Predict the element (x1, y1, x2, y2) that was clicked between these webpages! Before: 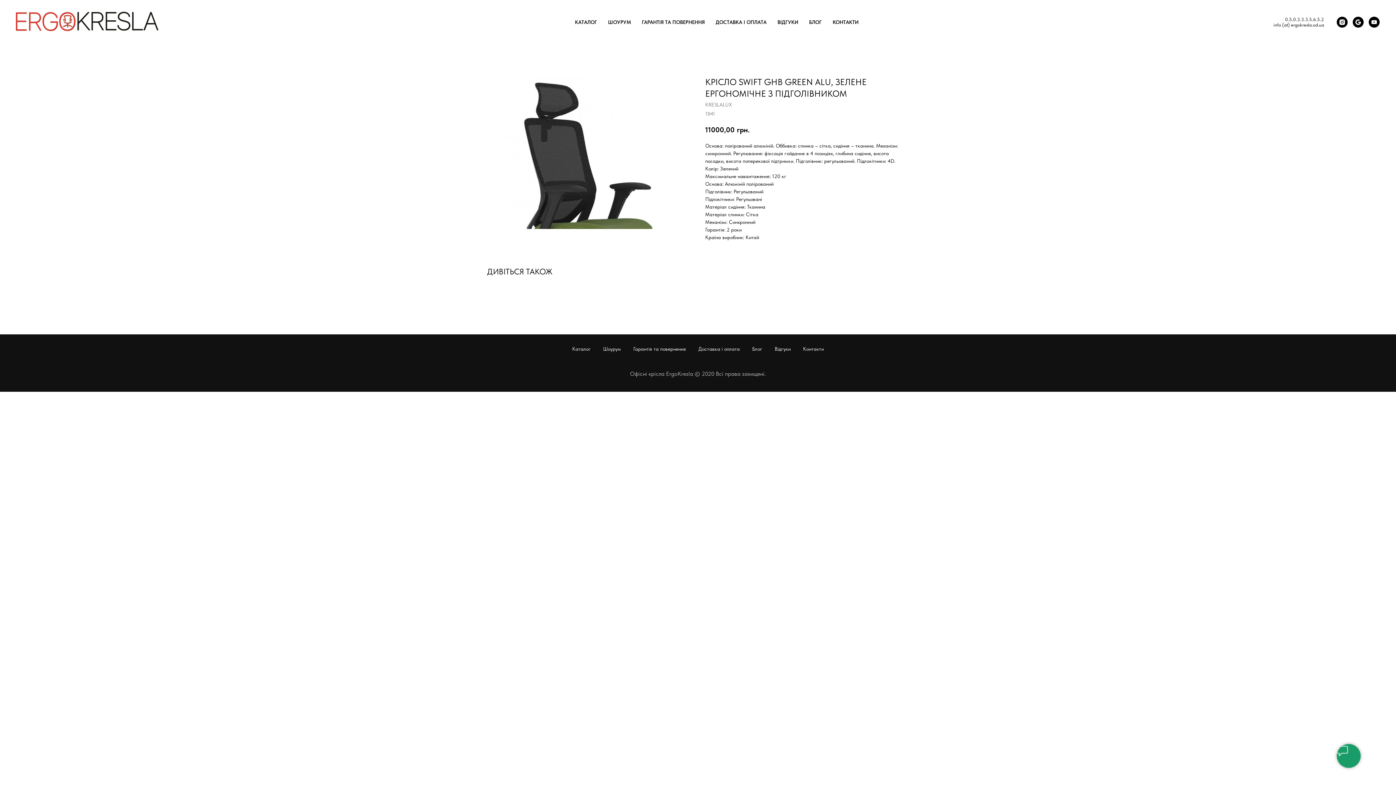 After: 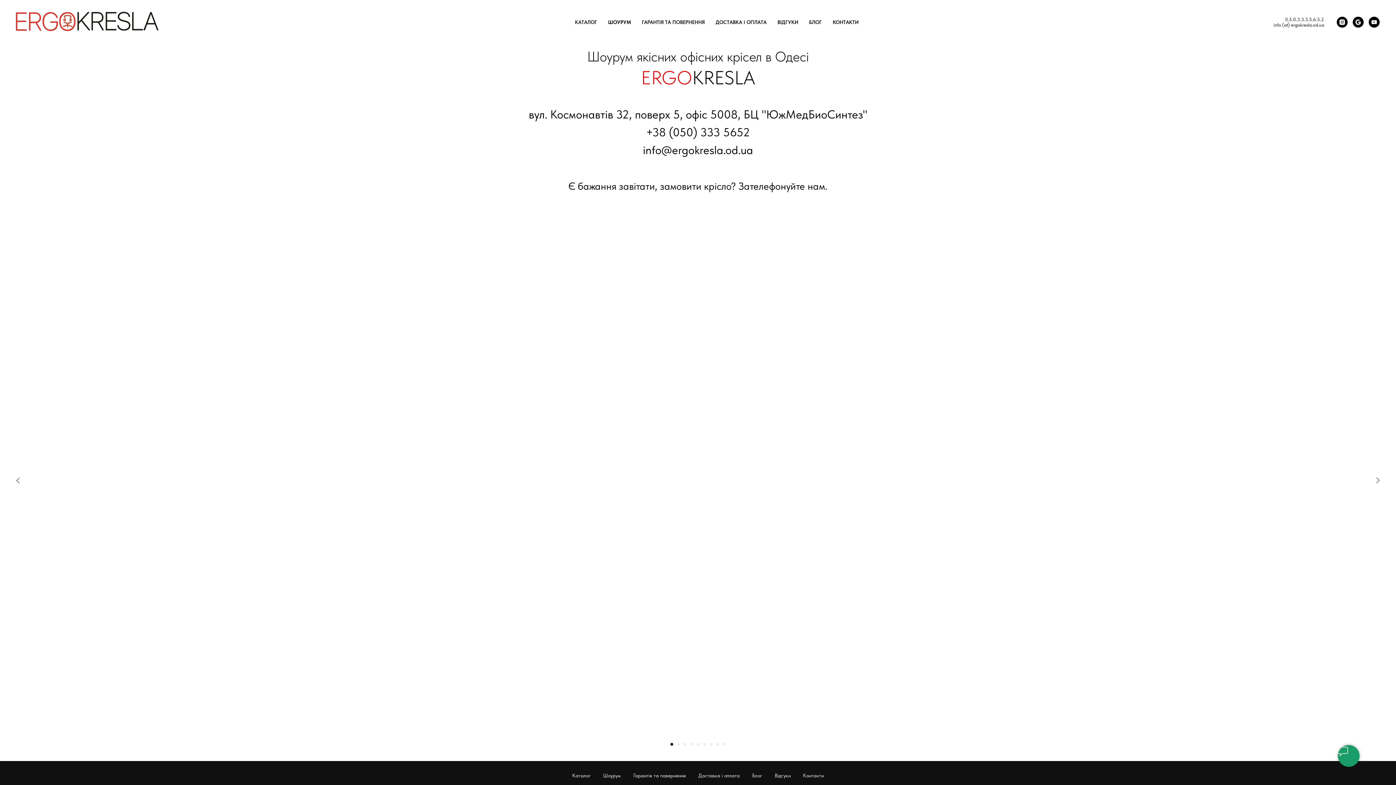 Action: label: Шоурум bbox: (603, 346, 621, 351)